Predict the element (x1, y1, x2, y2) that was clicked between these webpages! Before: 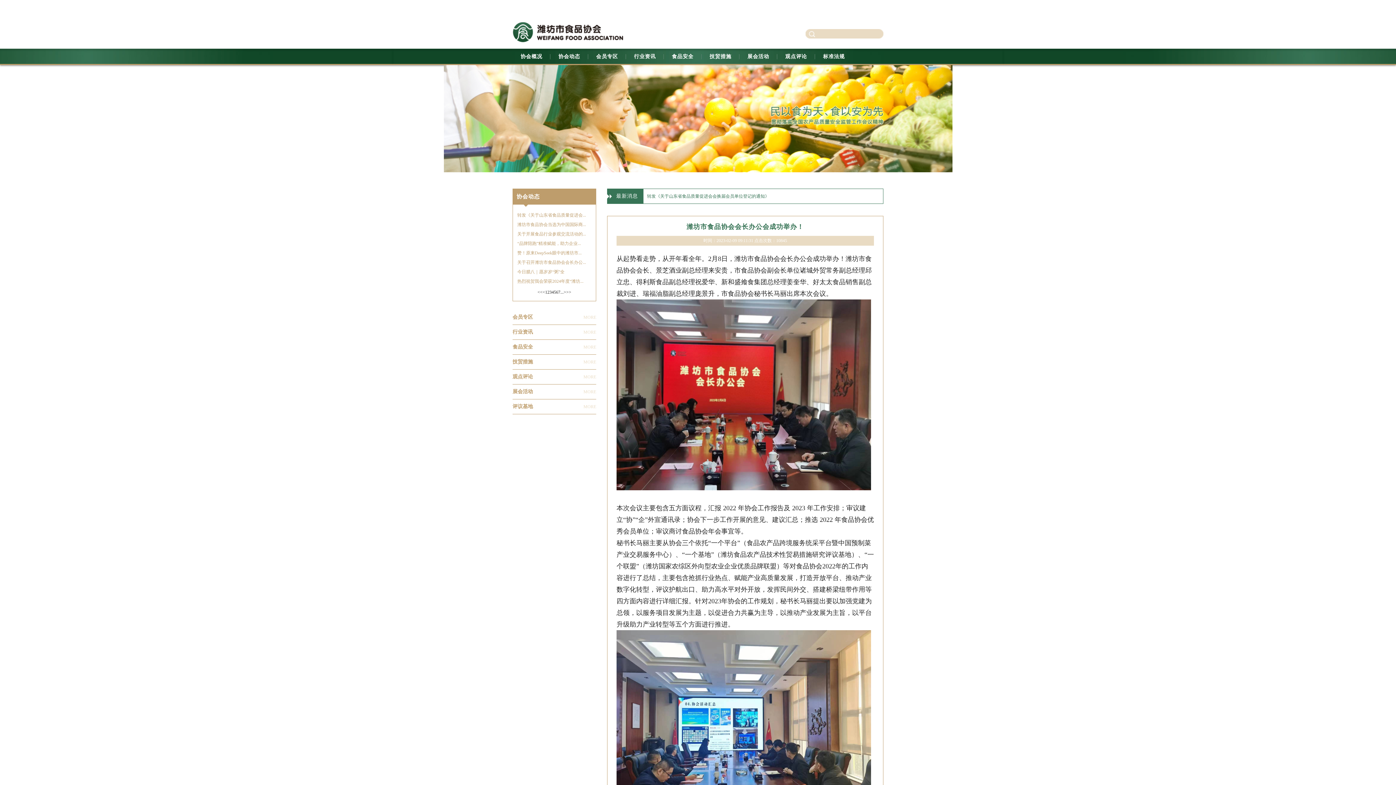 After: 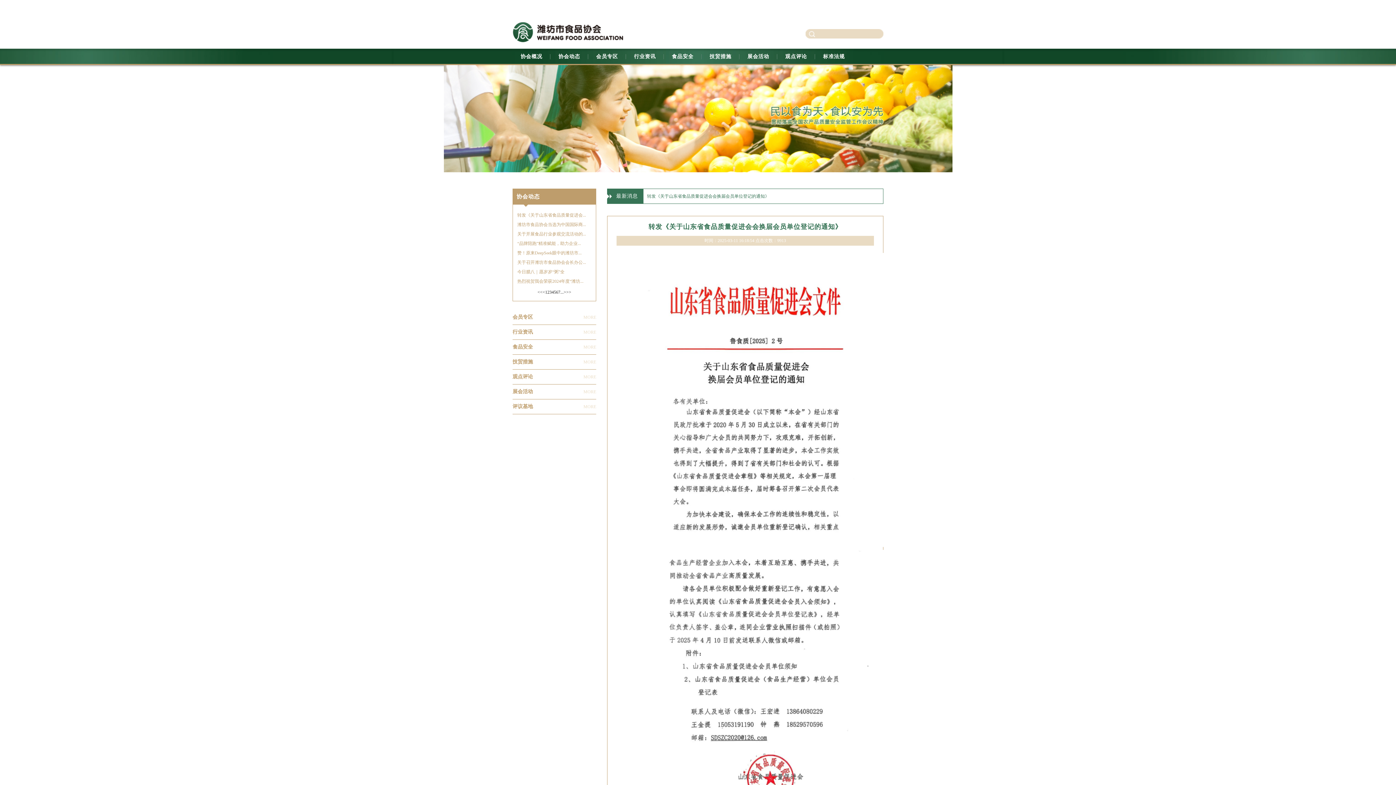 Action: bbox: (513, 210, 596, 220) label: 转发《关于山东省食品质量促进会...